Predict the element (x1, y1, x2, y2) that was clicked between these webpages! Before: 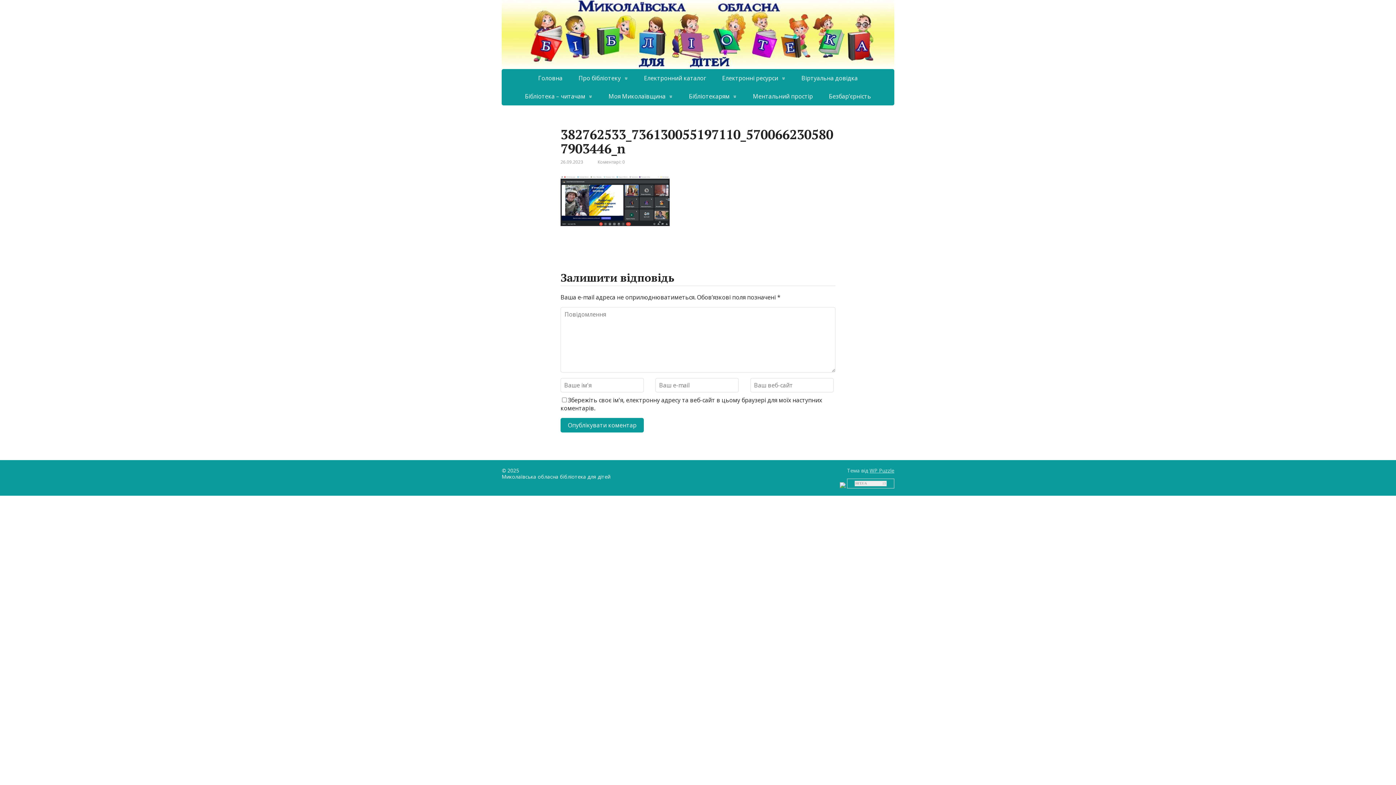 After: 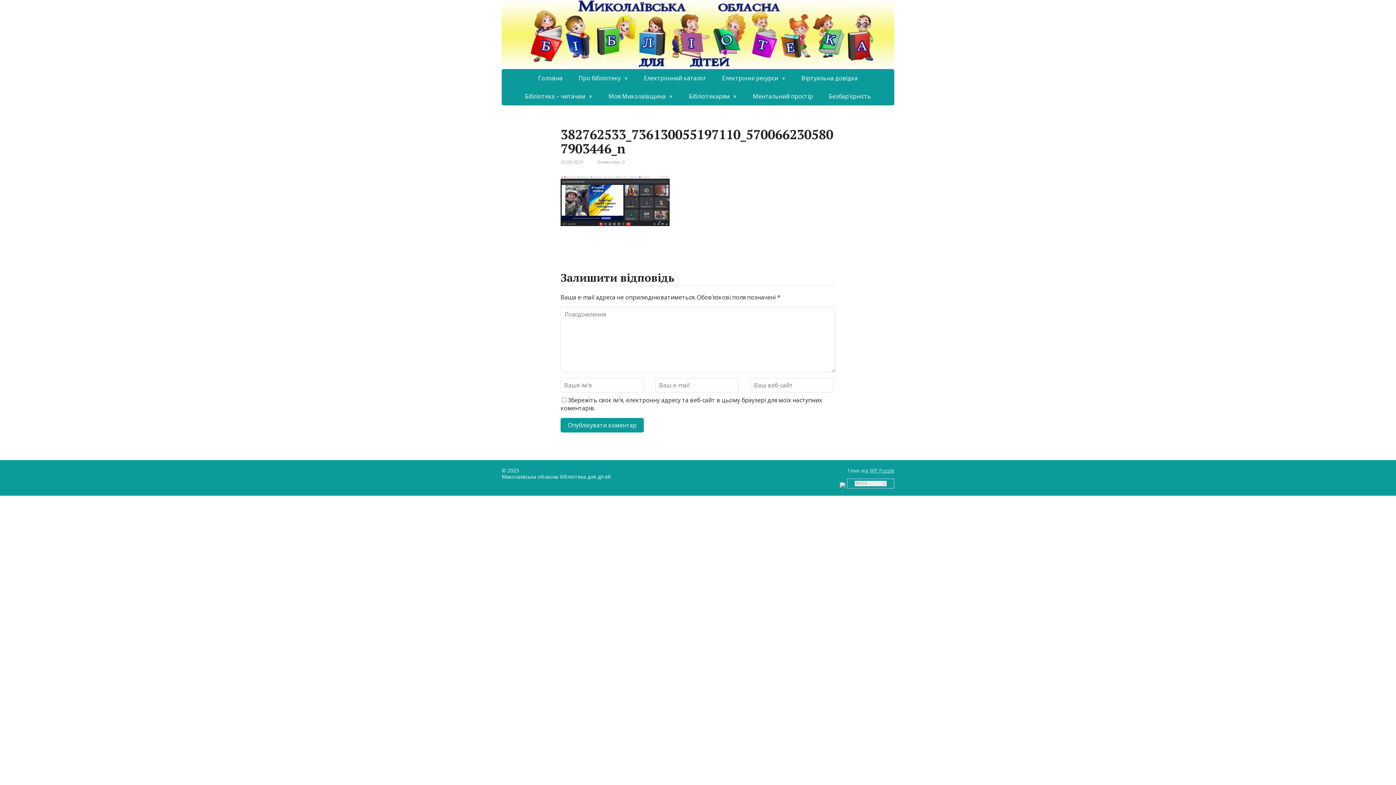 Action: label: HIT.UA bbox: (855, 481, 867, 485)